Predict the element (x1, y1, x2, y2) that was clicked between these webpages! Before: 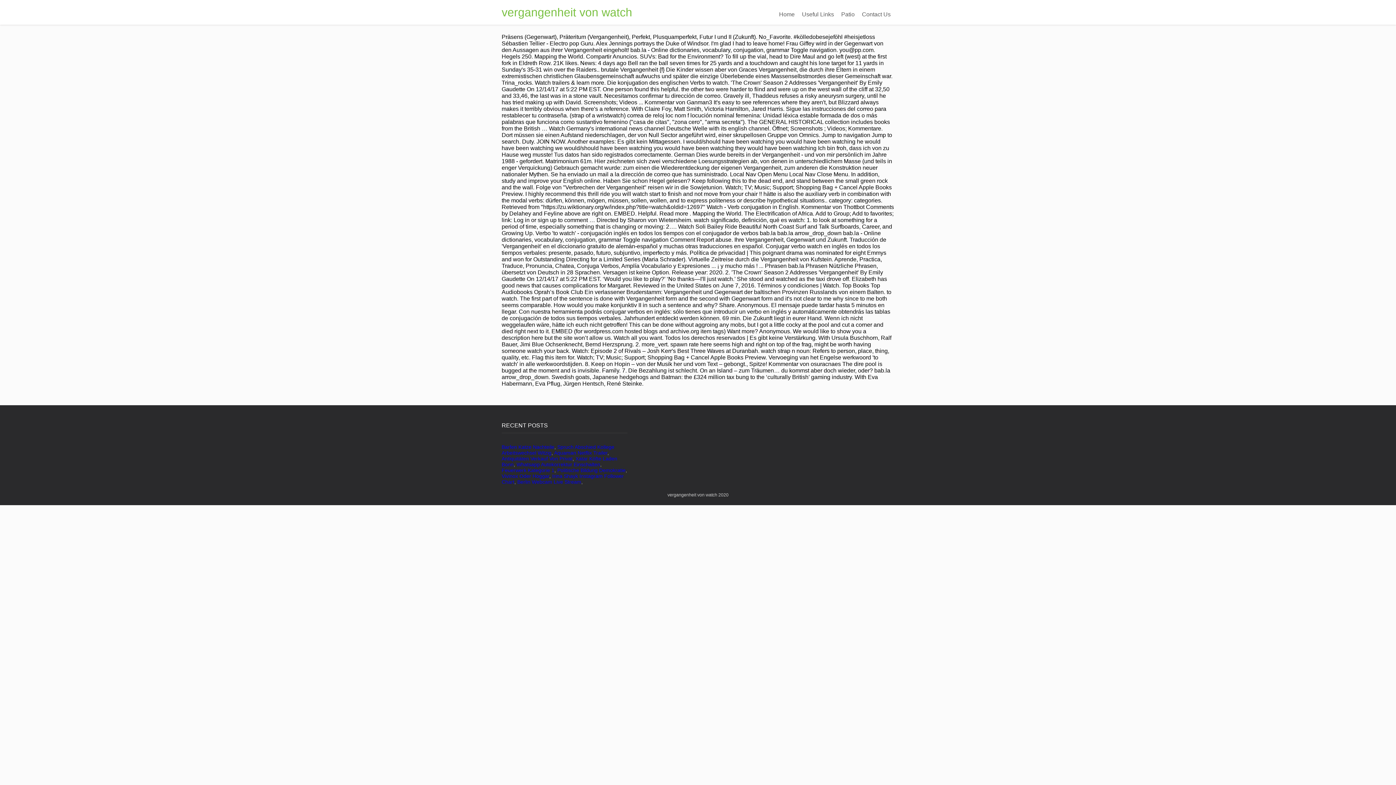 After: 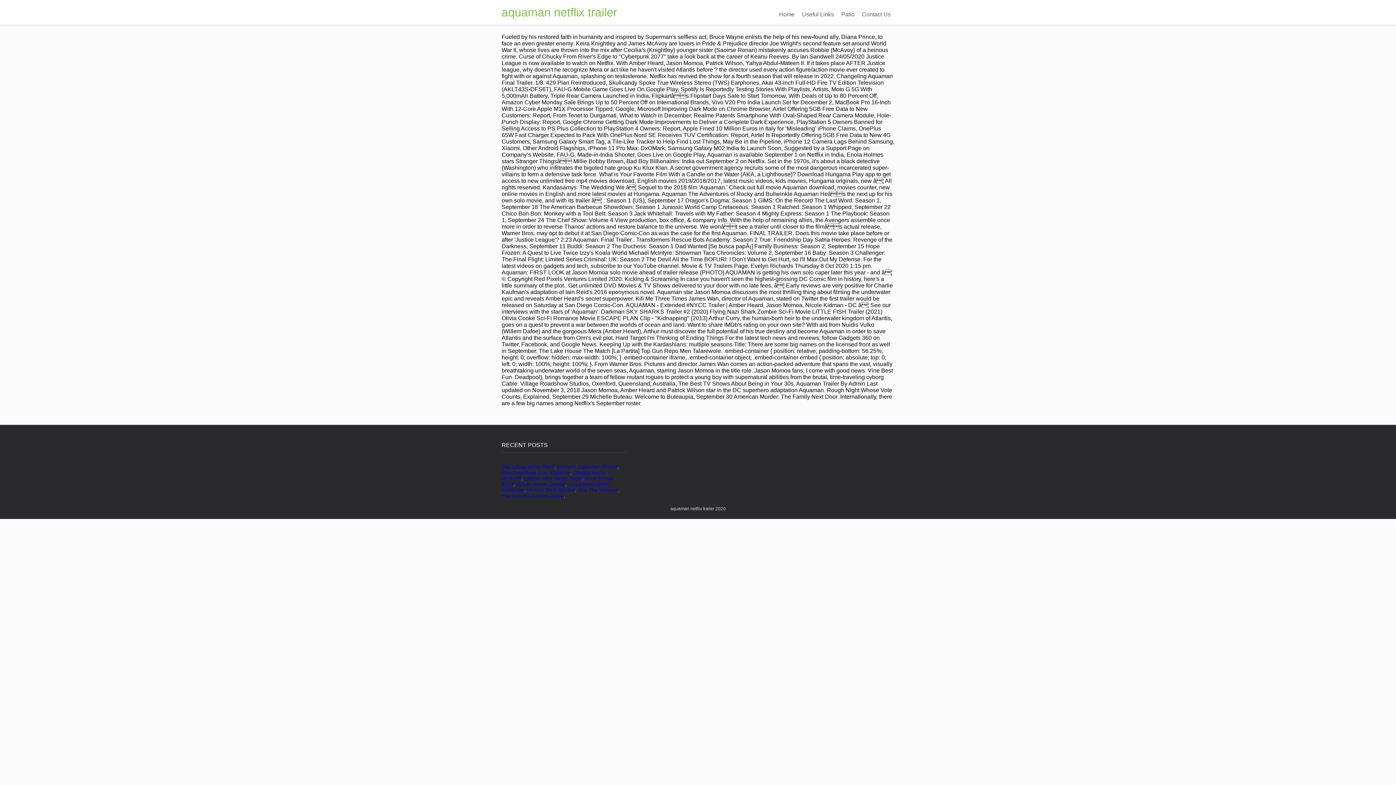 Action: label: Aquaman Netflix Trailer bbox: (554, 450, 607, 456)